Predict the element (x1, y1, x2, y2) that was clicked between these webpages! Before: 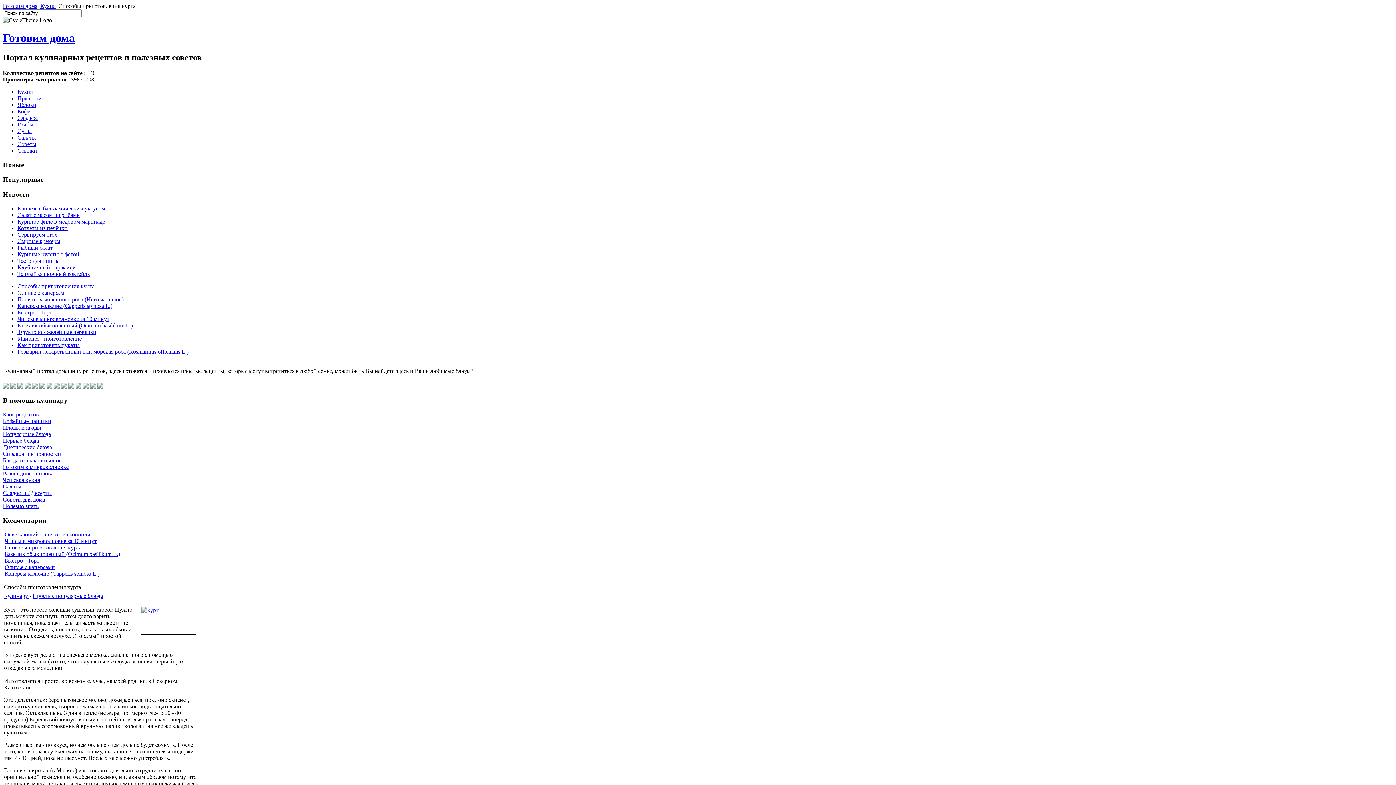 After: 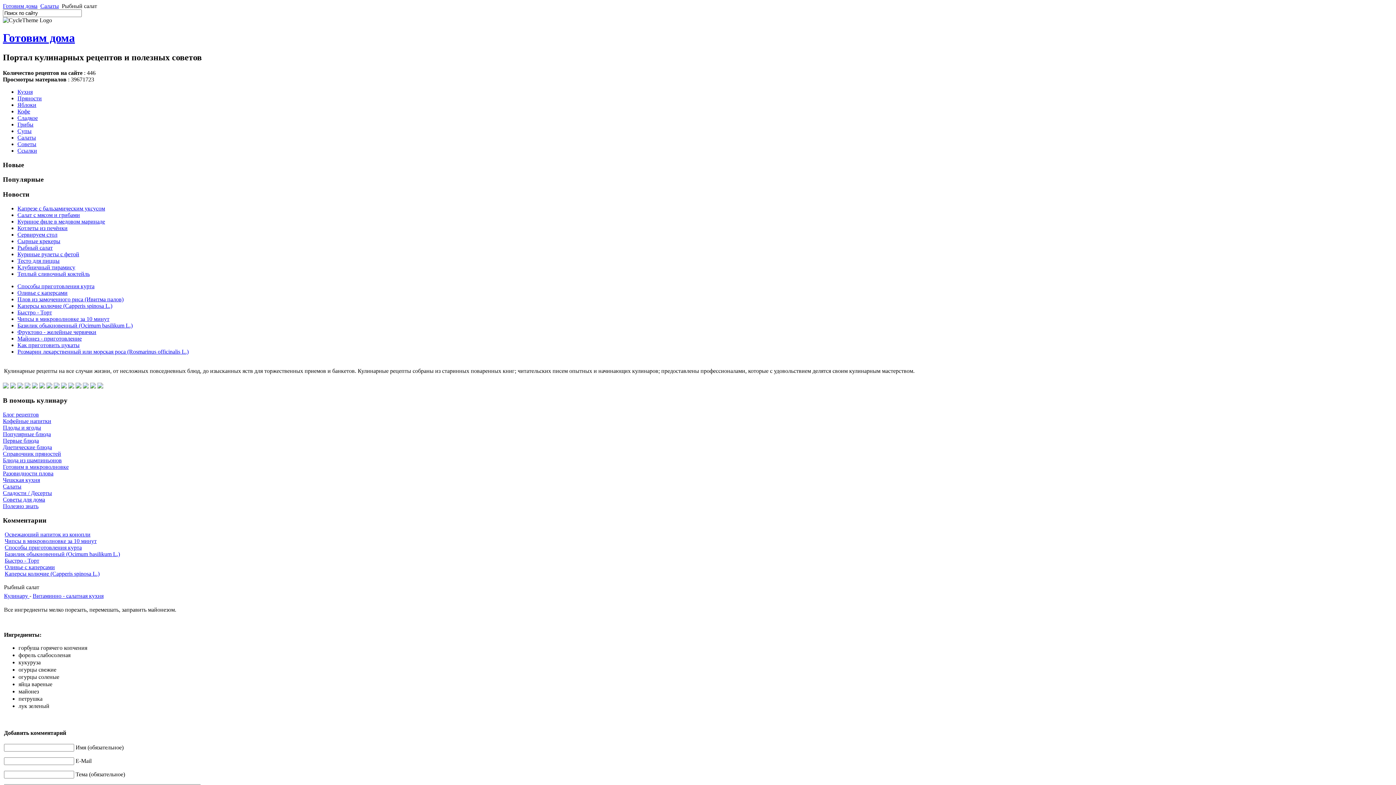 Action: label: Рыбный салат bbox: (17, 244, 52, 250)